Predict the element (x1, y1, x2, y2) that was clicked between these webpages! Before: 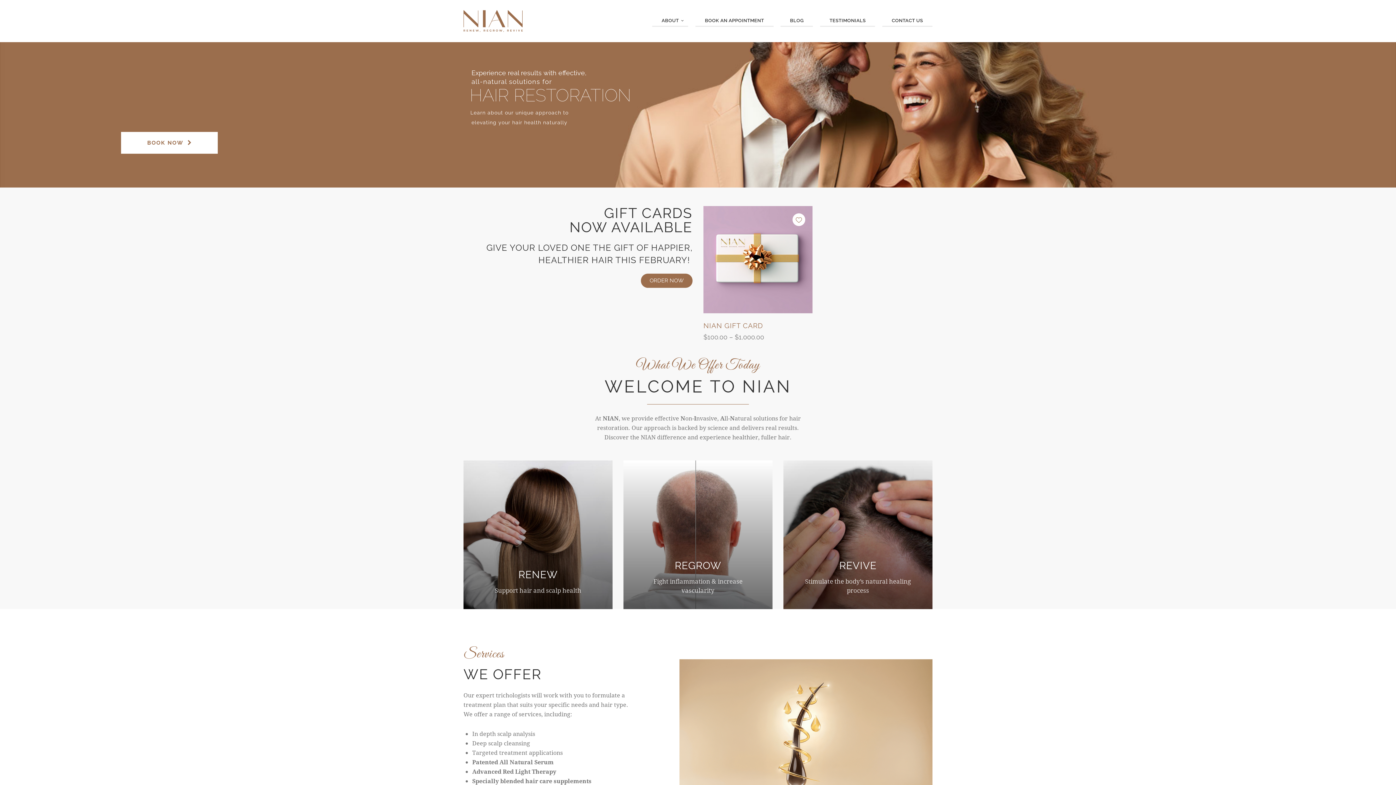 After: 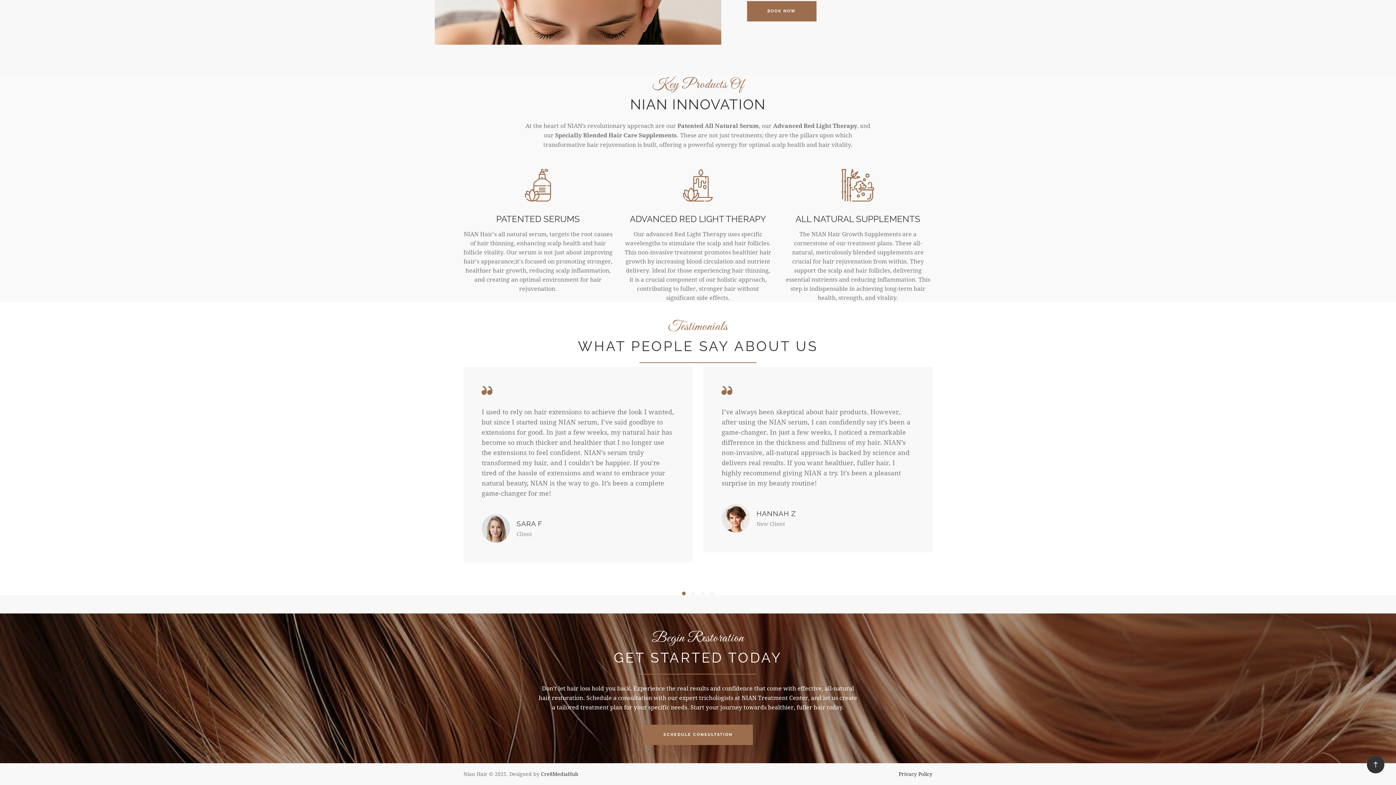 Action: label: TESTIMONIALS bbox: (820, 15, 875, 26)